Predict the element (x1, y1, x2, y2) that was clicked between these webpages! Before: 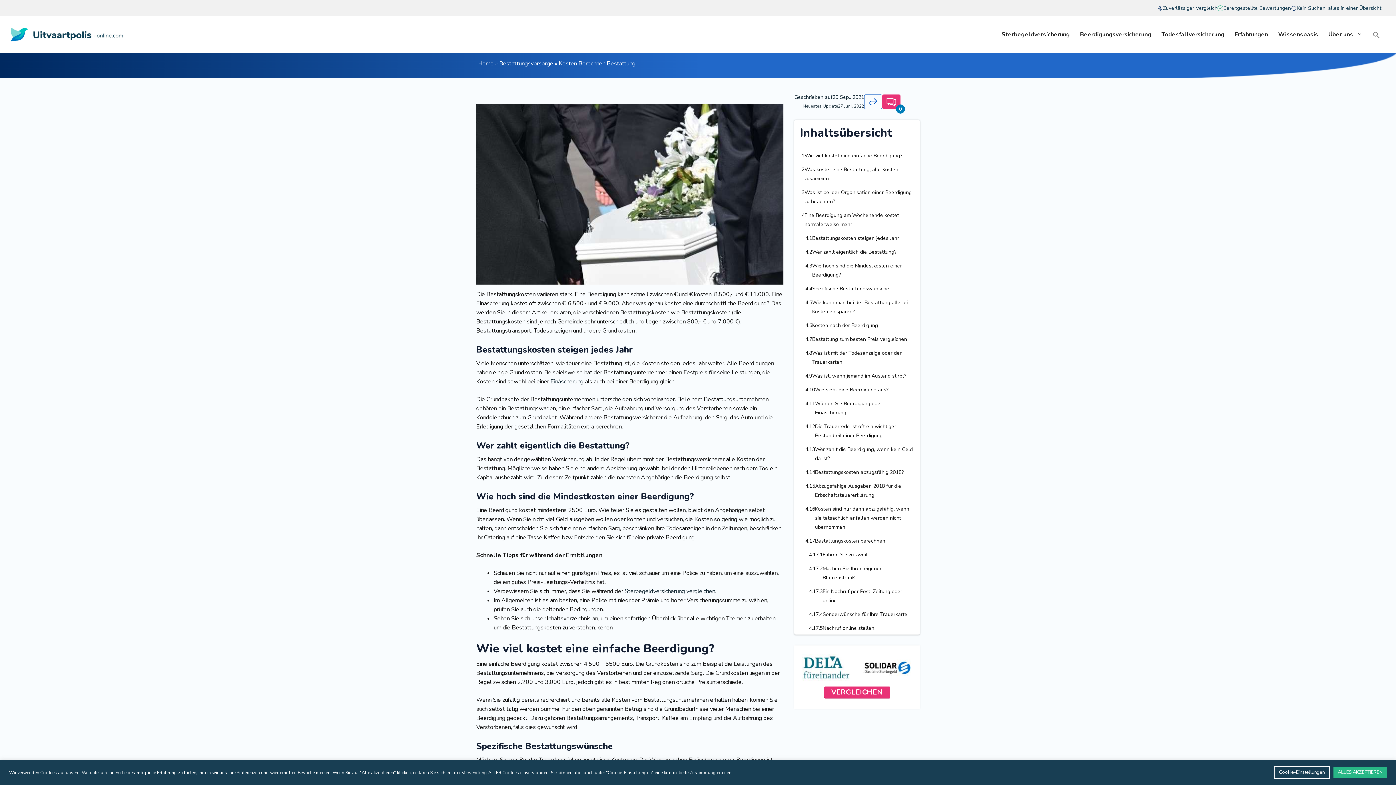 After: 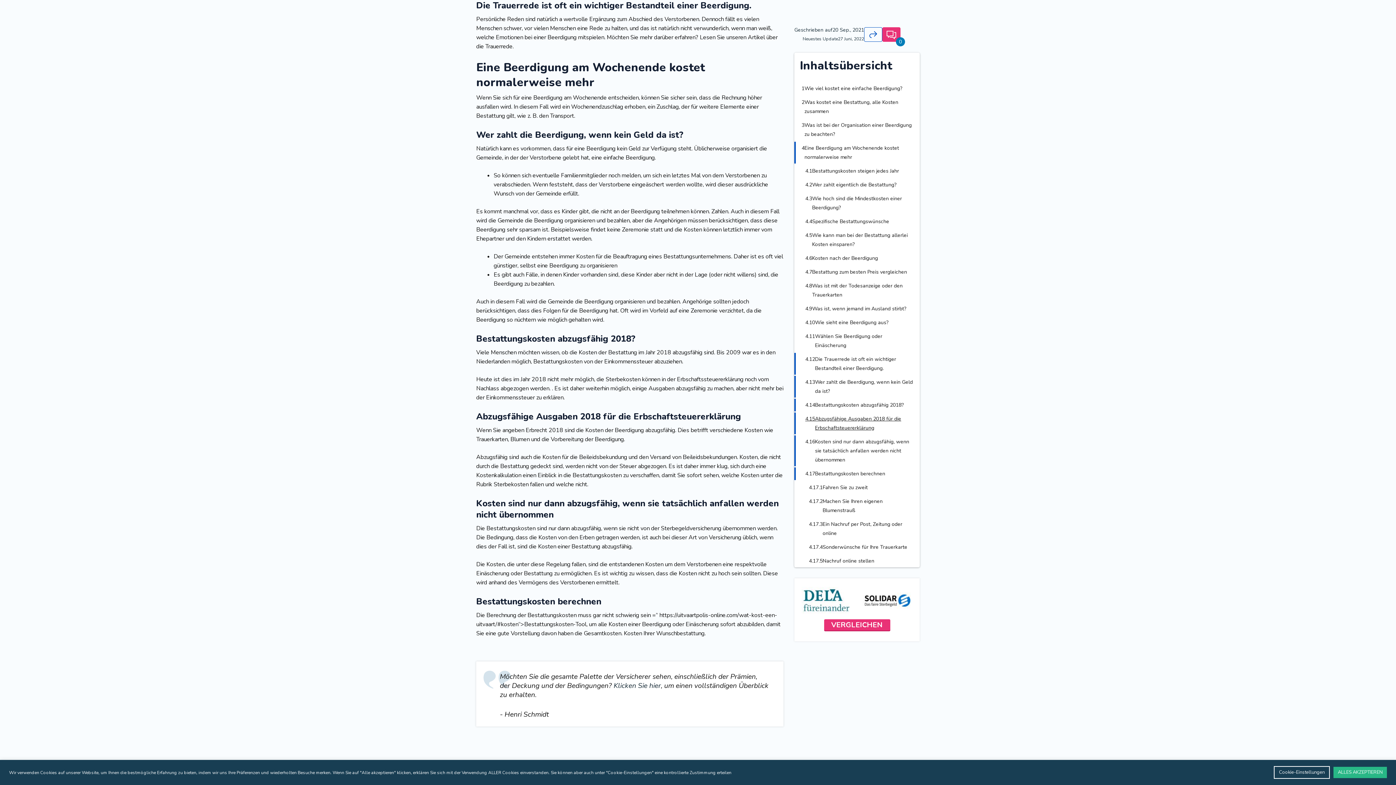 Action: bbox: (805, 422, 914, 440) label: 4.12
Die Trauerrede ist oft ein wichtiger Bestandteil einer Beerdigung.